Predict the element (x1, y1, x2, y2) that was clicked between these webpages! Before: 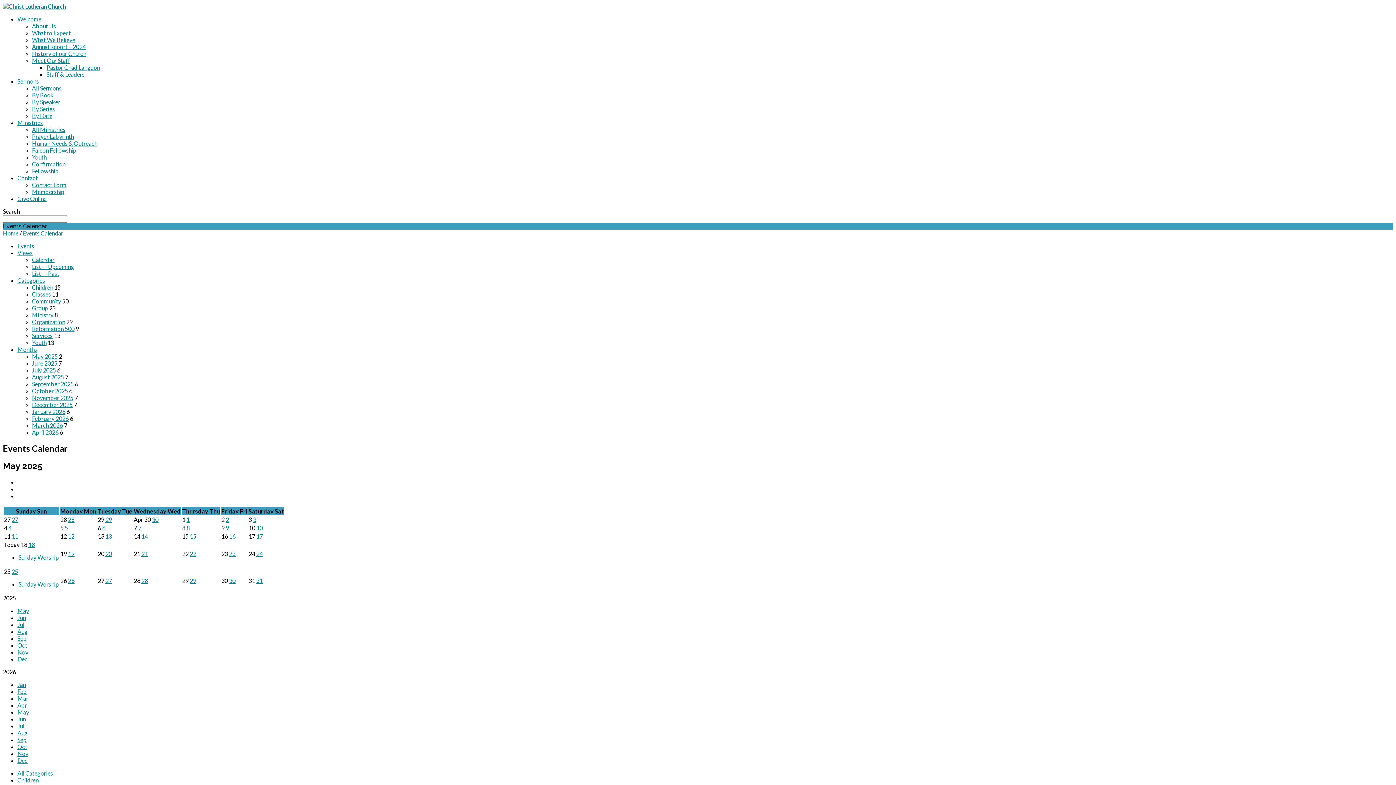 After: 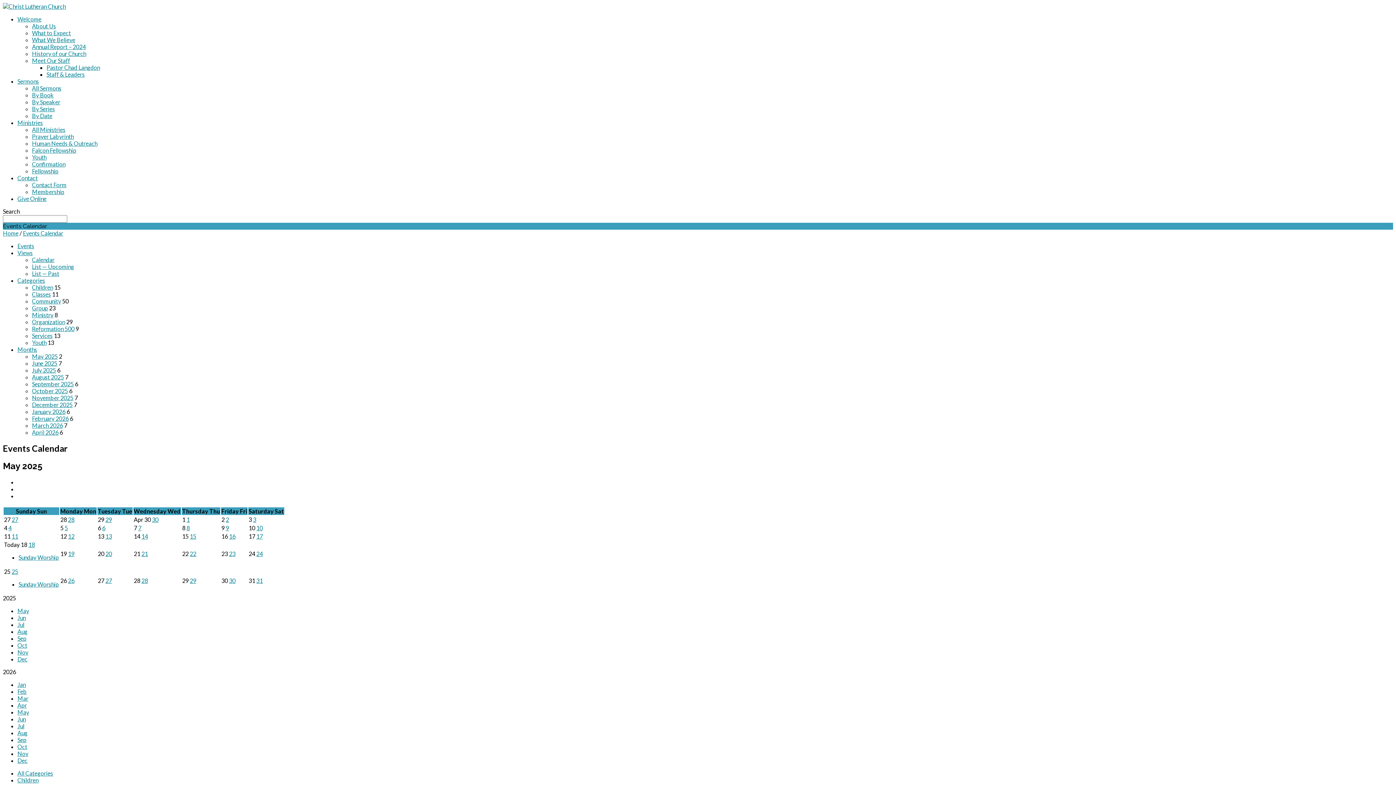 Action: label: Months bbox: (17, 346, 37, 353)